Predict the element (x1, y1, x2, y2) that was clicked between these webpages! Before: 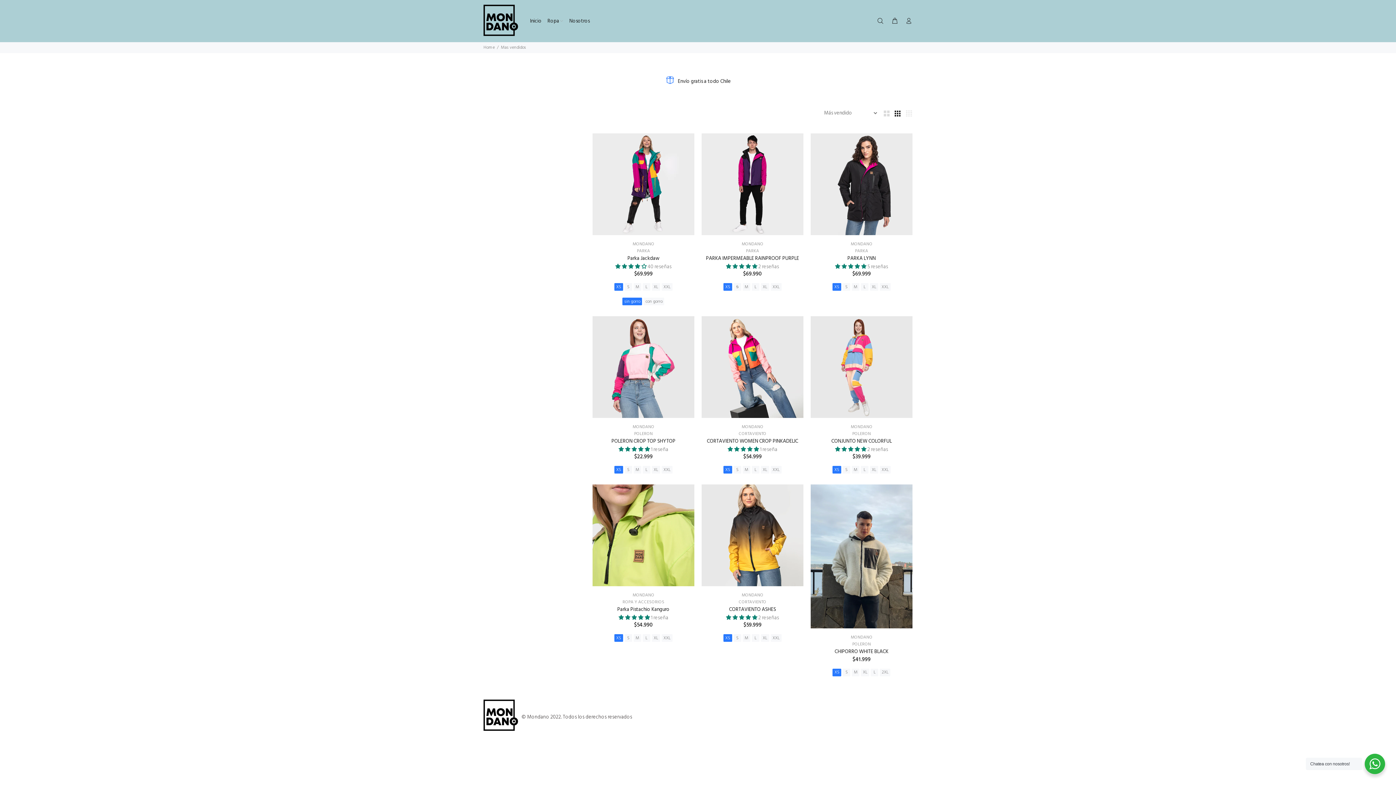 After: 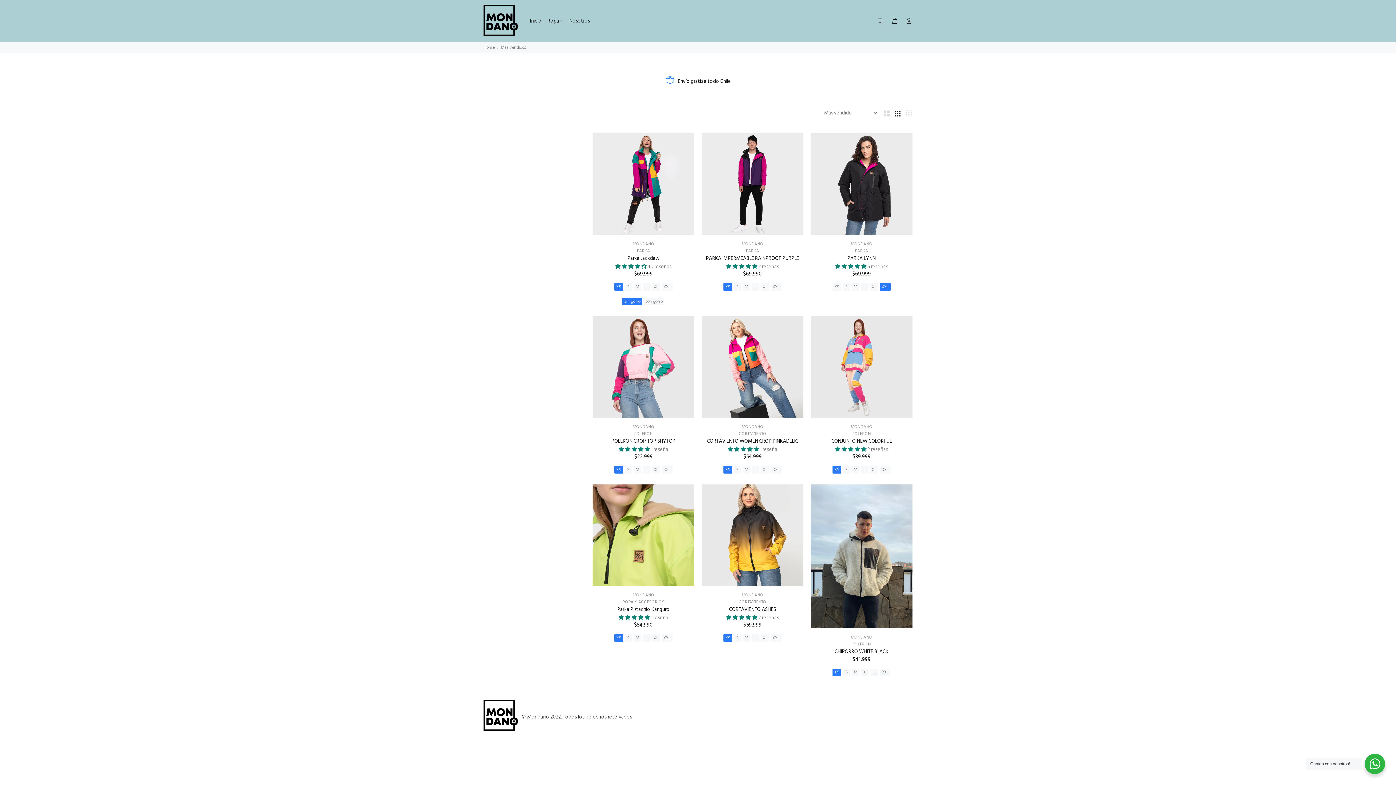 Action: label: XXL bbox: (879, 283, 890, 290)